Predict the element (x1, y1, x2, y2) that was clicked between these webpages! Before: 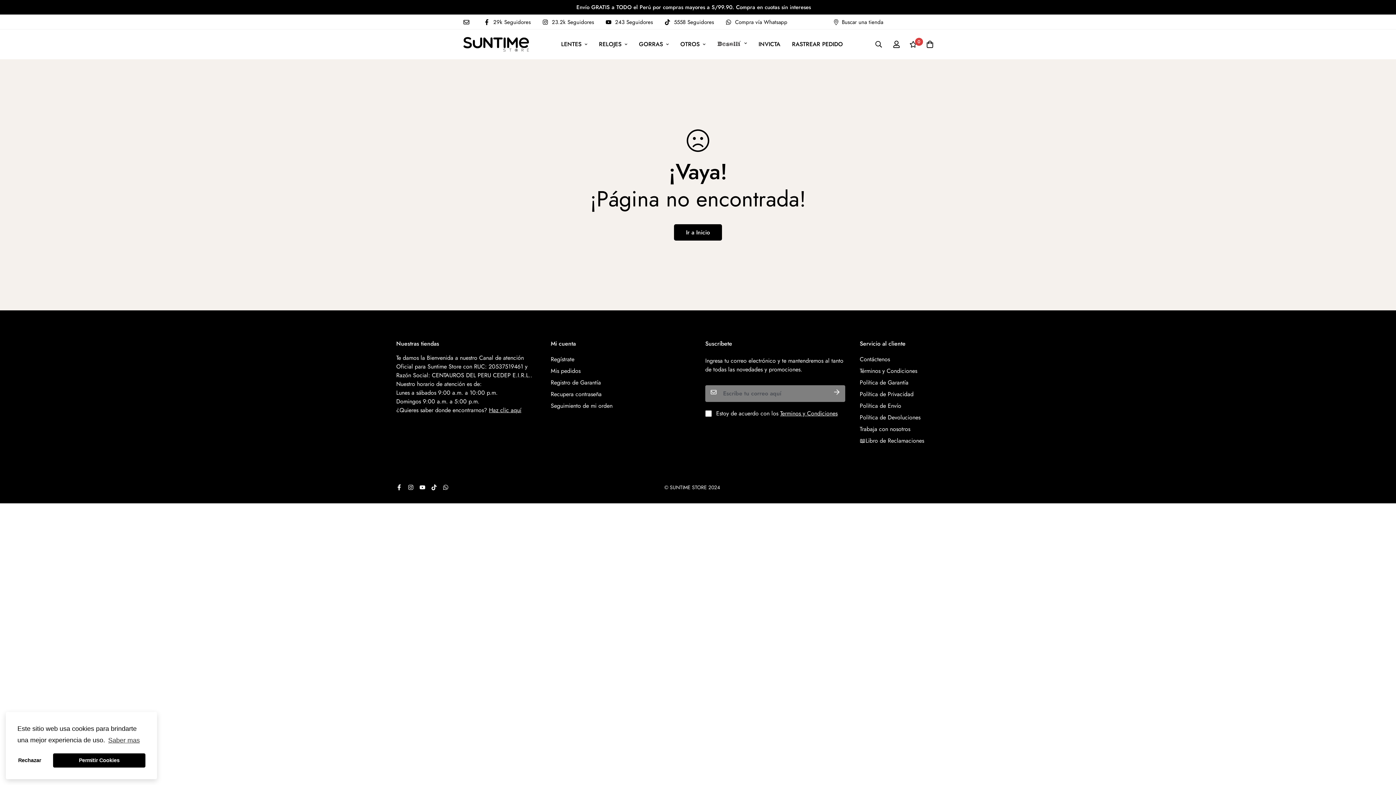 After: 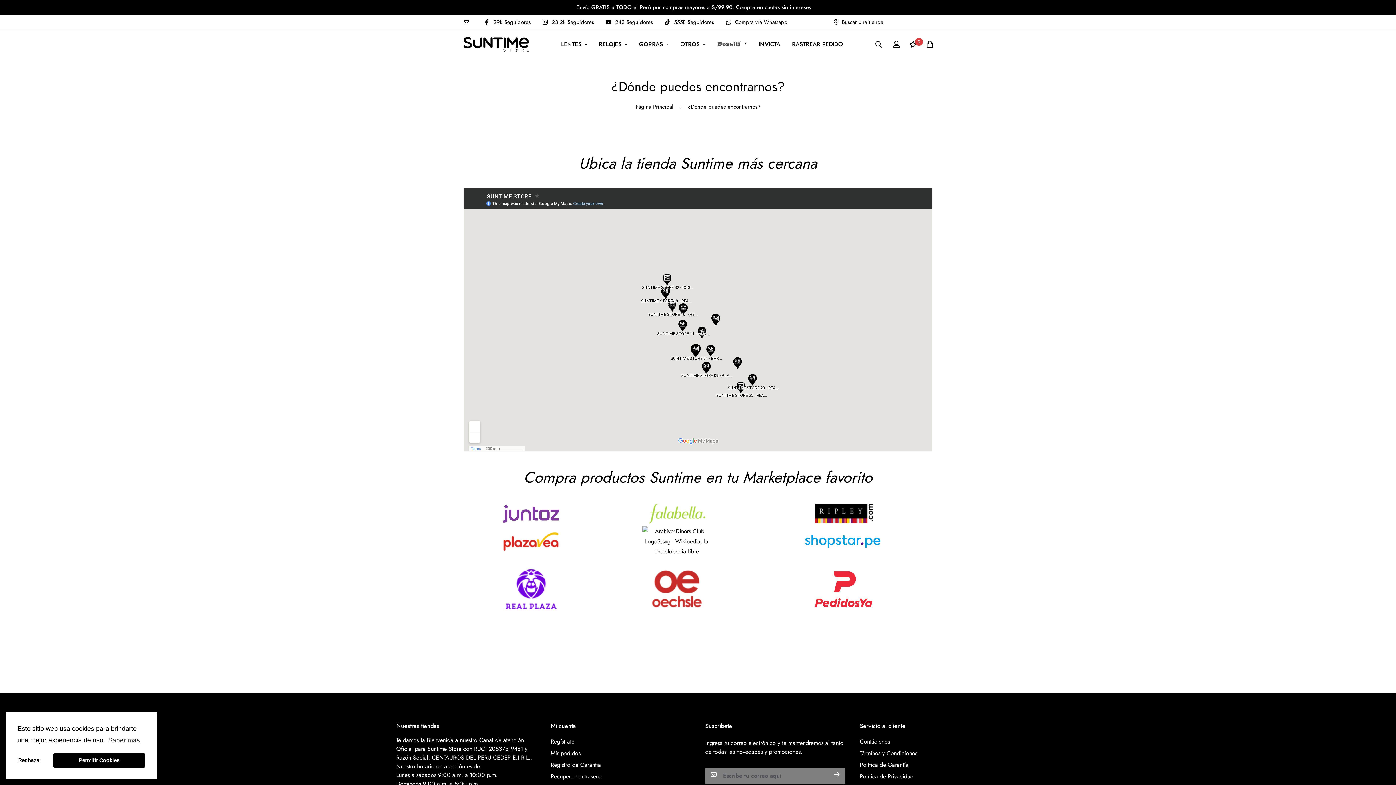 Action: bbox: (489, 406, 521, 414) label: Haz clic aquí